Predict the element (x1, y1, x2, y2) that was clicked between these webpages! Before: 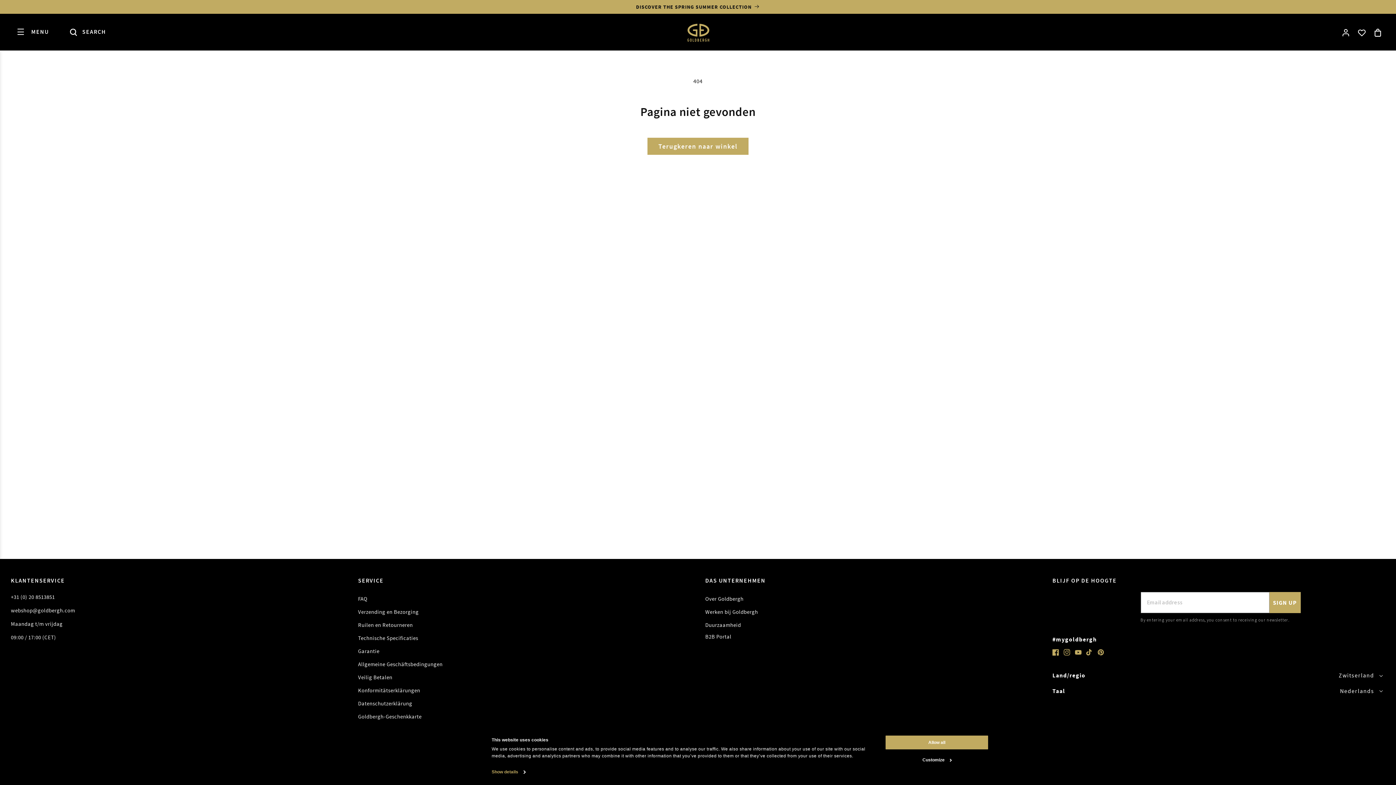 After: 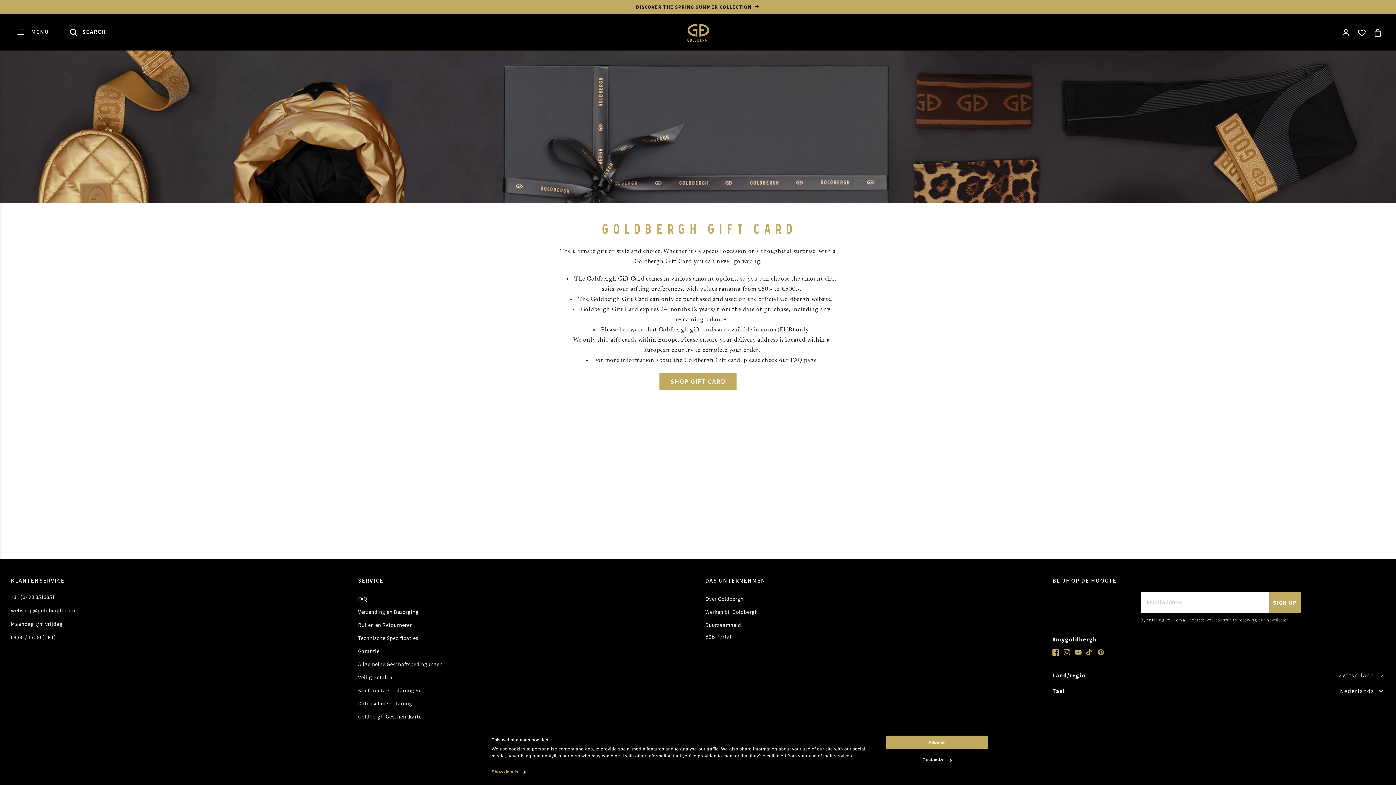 Action: label: Goldbergh-Geschenkkarte bbox: (358, 712, 421, 721)